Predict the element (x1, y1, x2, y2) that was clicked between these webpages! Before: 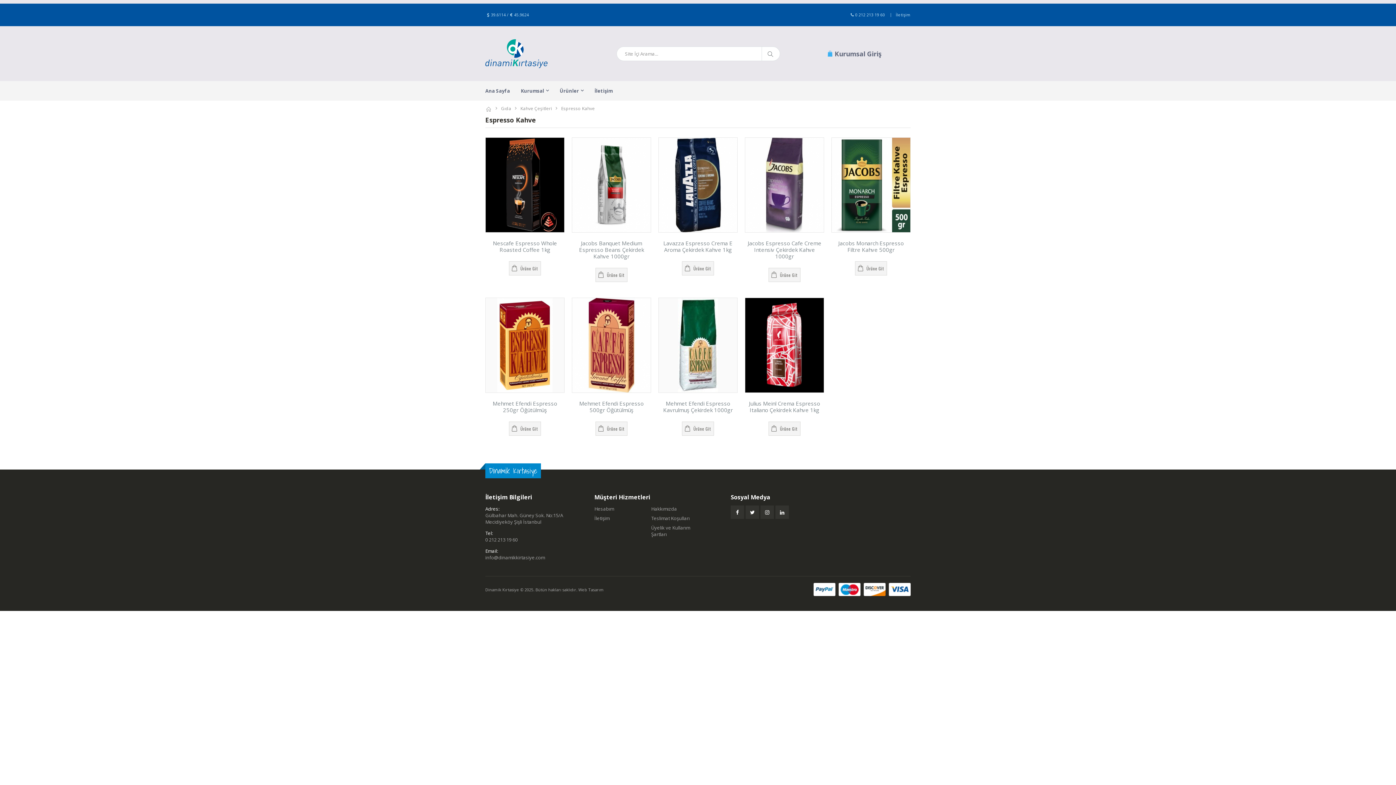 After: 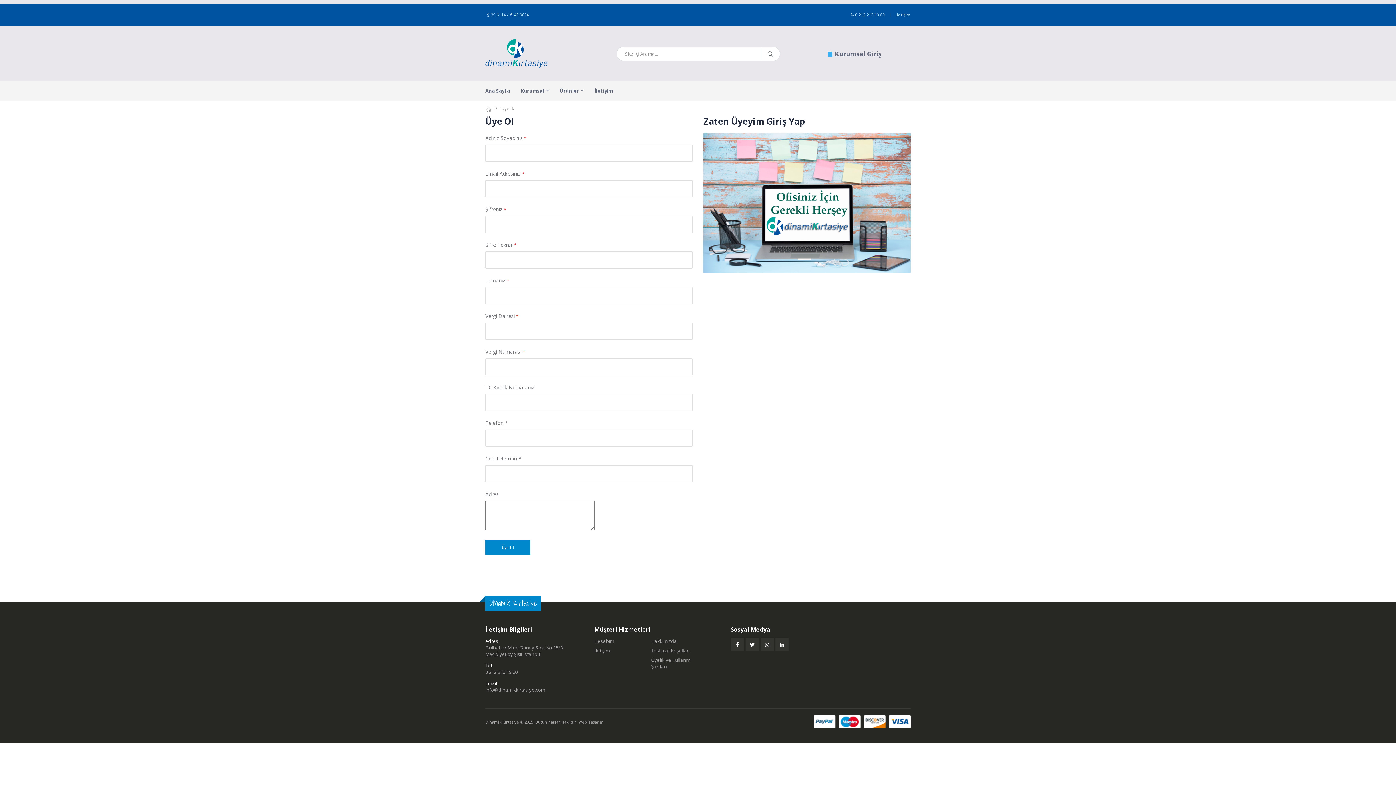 Action: bbox: (594, 505, 614, 512) label: Hesabım